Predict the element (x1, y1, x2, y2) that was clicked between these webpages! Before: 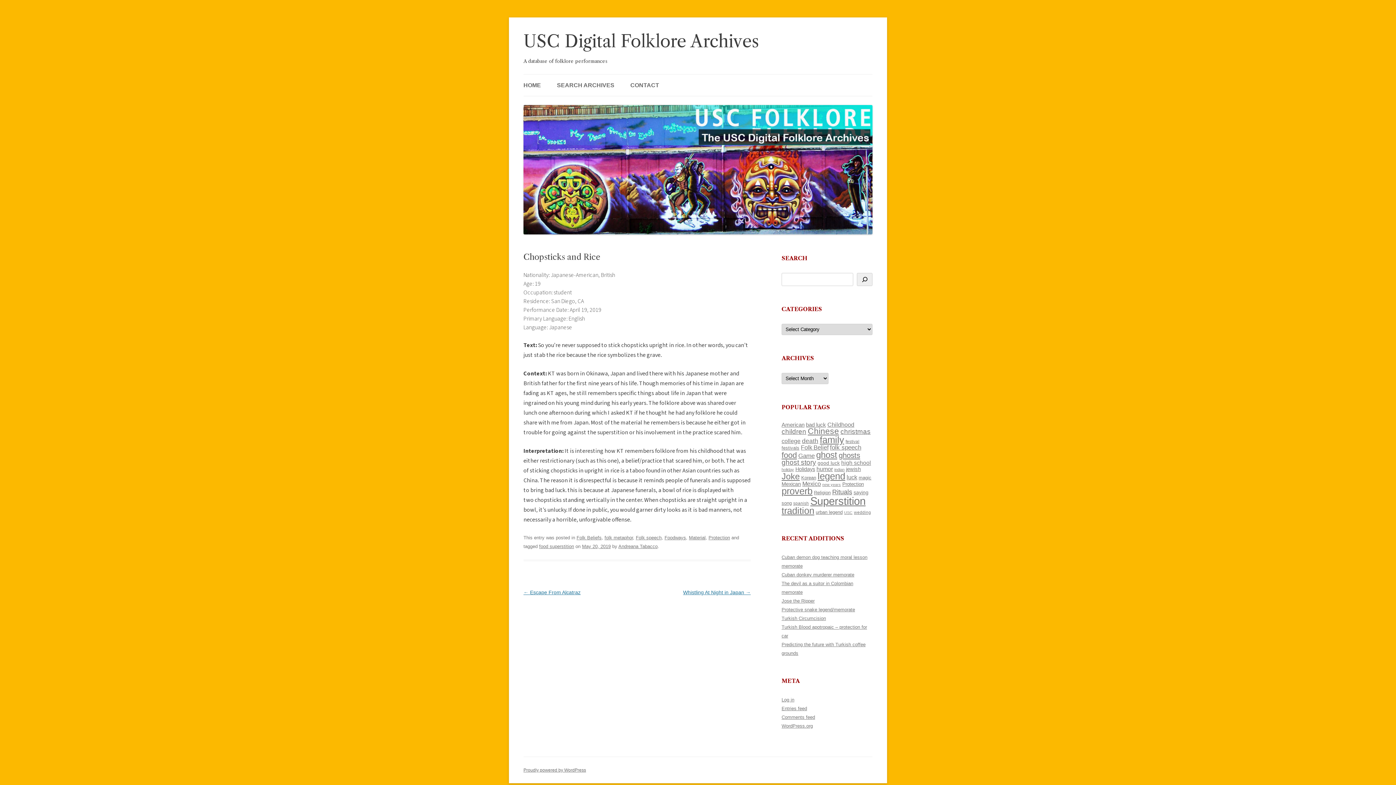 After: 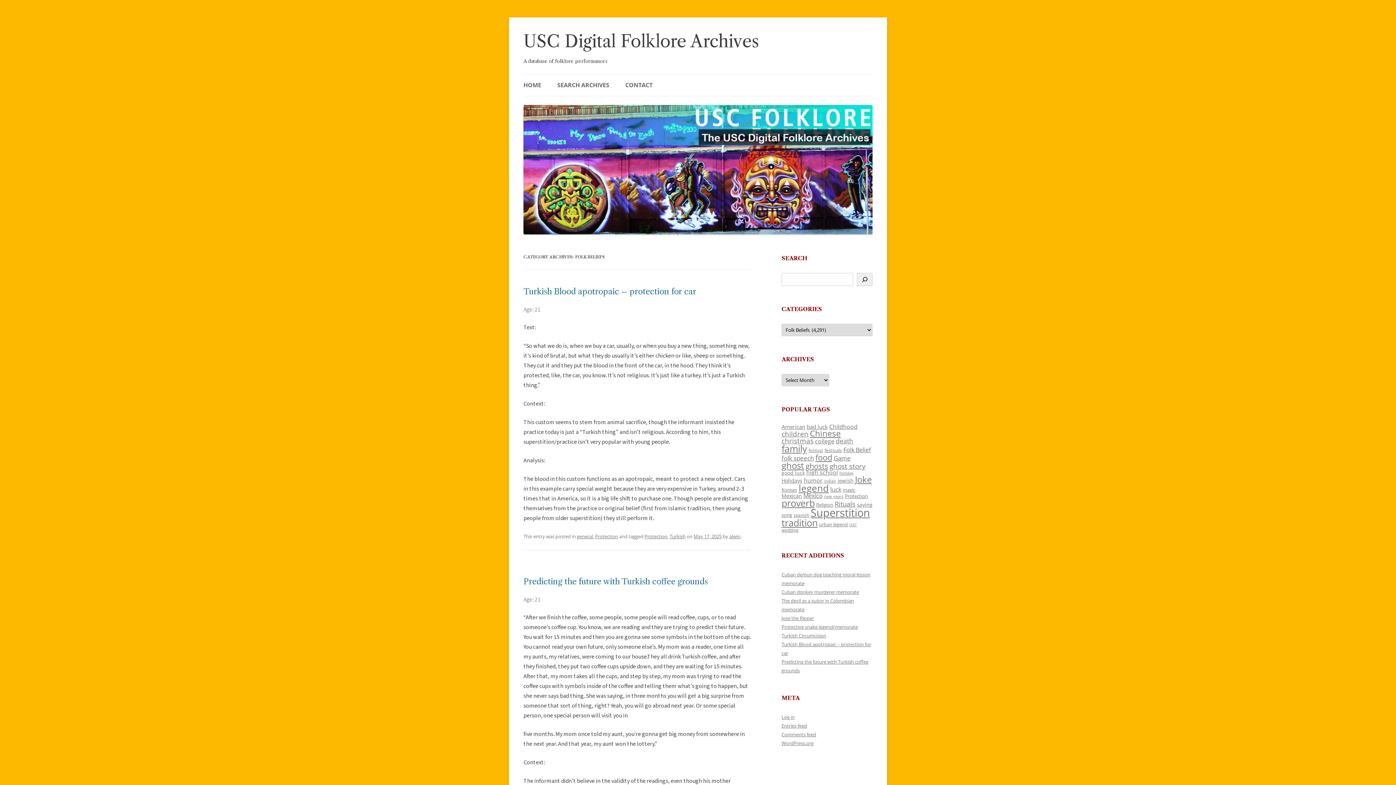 Action: bbox: (576, 535, 601, 540) label: Folk Beliefs